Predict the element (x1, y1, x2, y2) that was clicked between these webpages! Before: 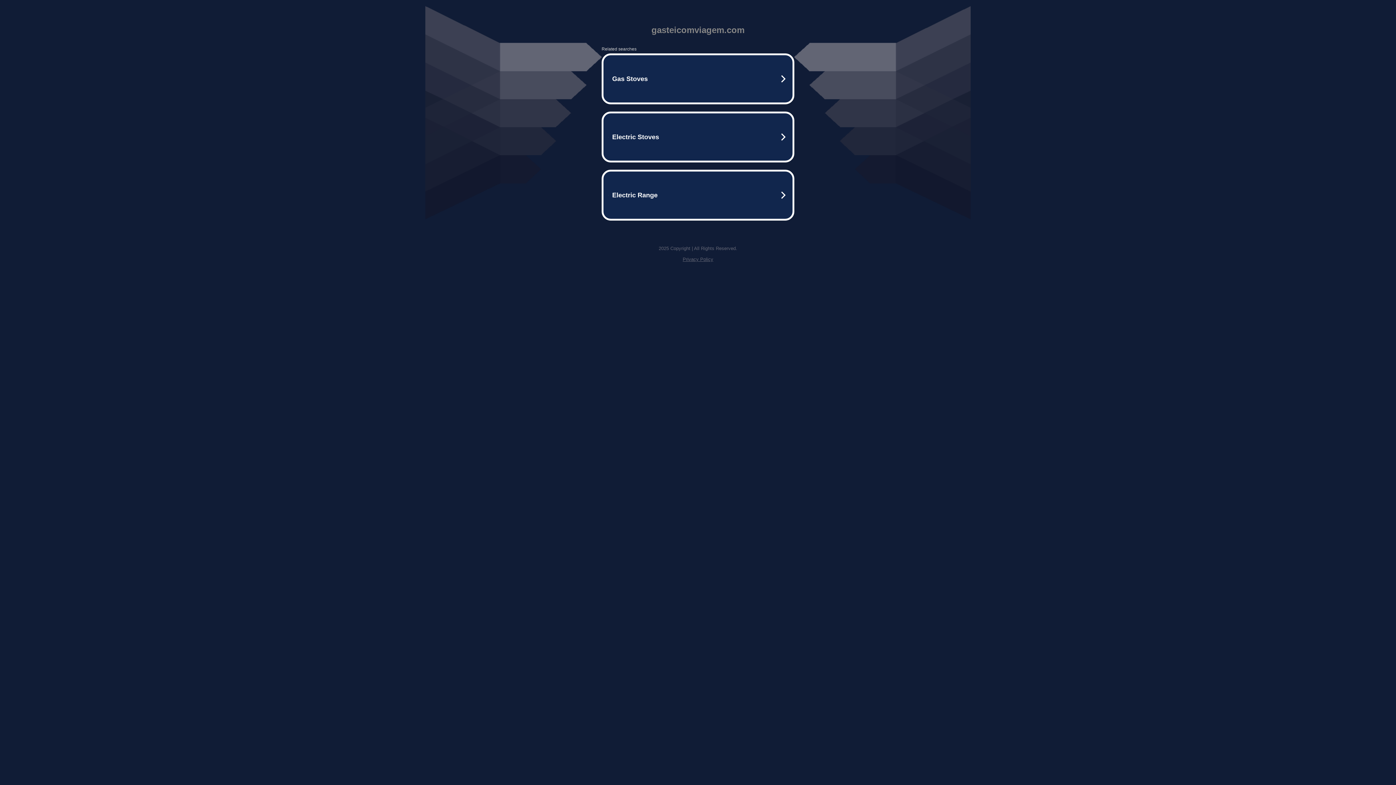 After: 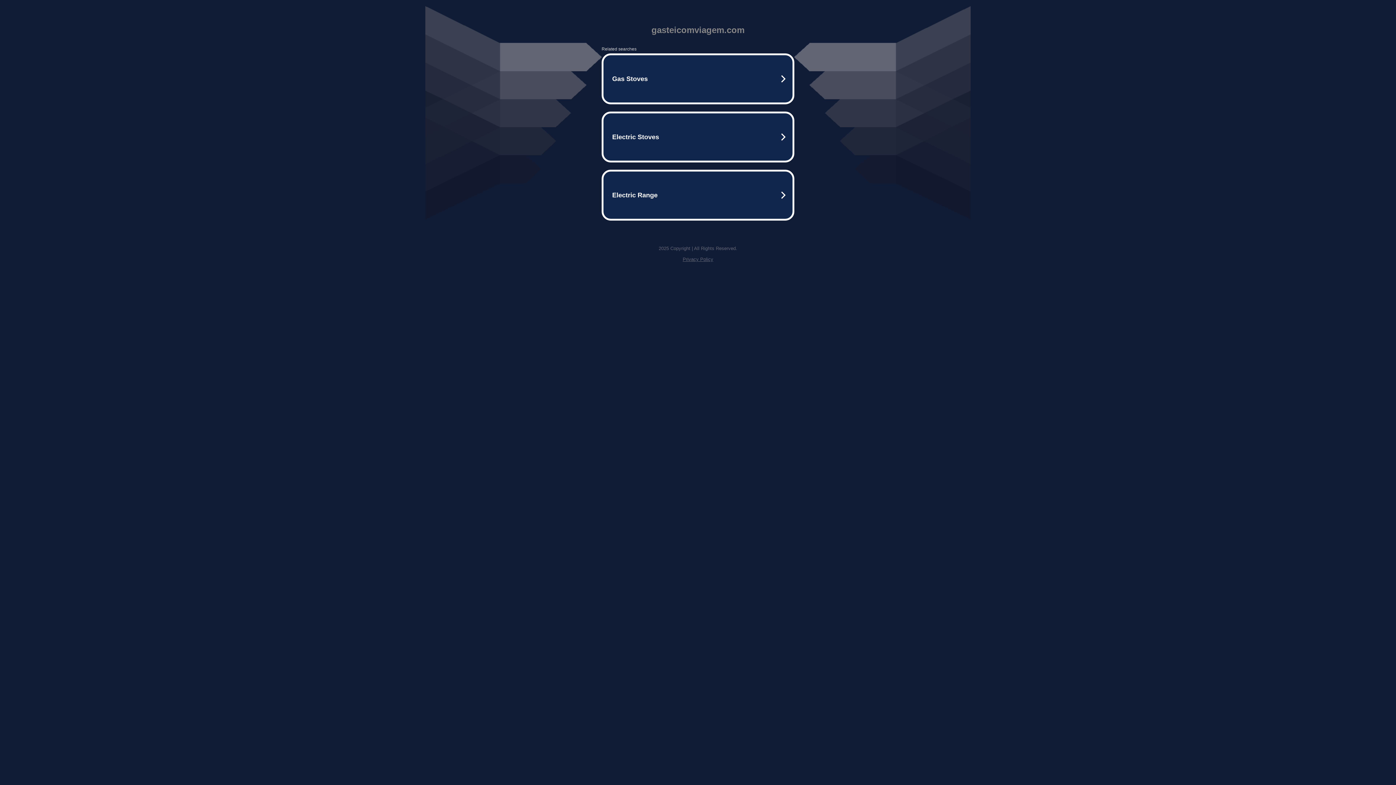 Action: bbox: (682, 256, 713, 262) label: Privacy Policy